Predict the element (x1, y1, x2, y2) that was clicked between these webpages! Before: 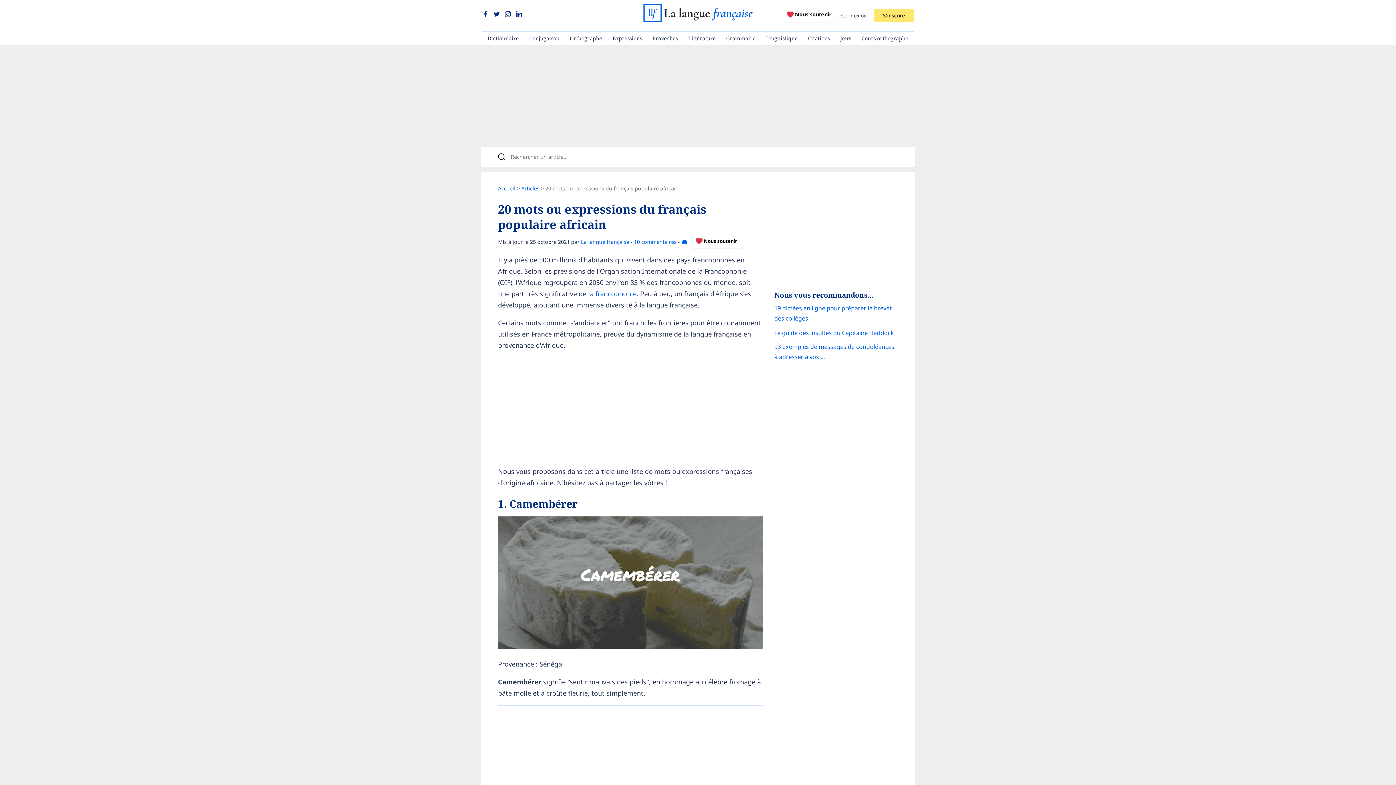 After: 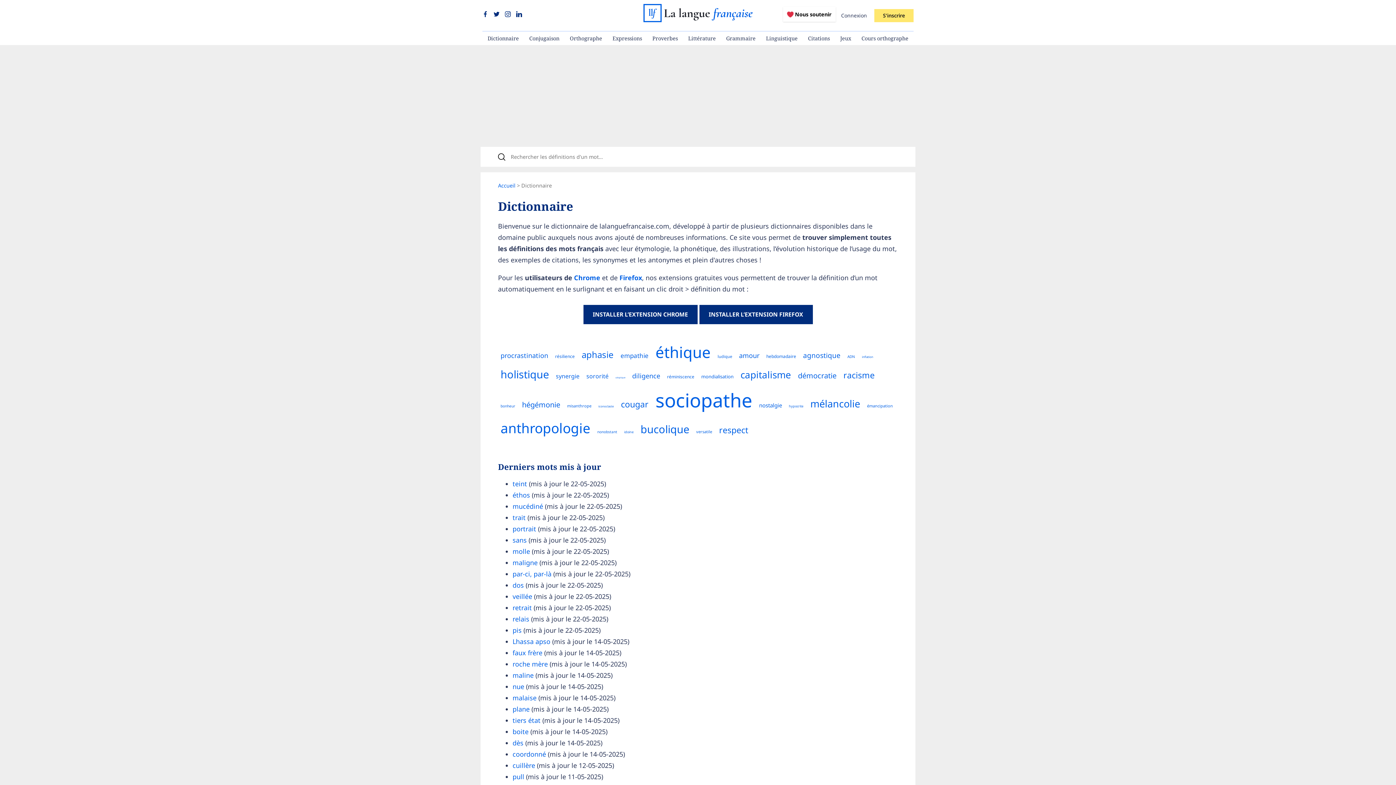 Action: bbox: (482, 31, 524, 45) label: Dictionnaire